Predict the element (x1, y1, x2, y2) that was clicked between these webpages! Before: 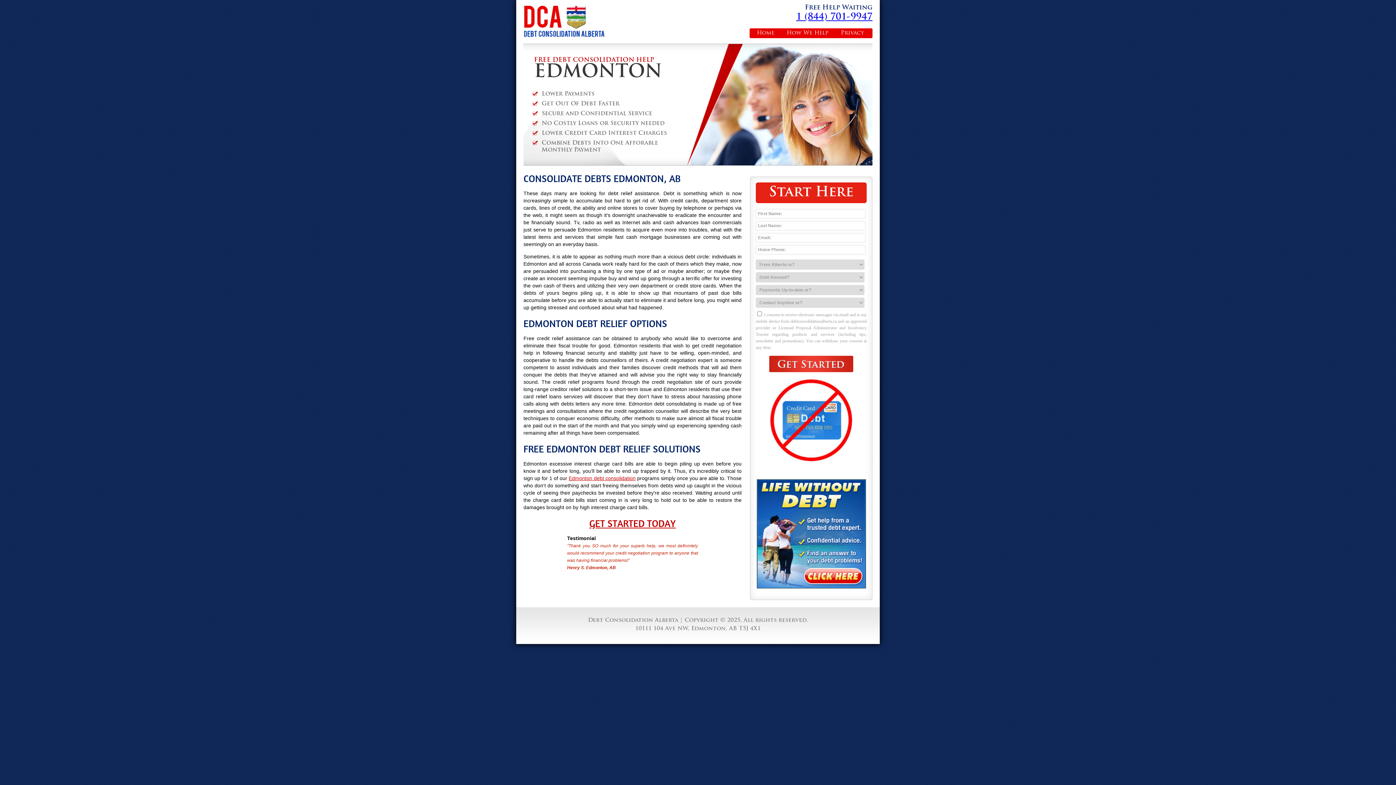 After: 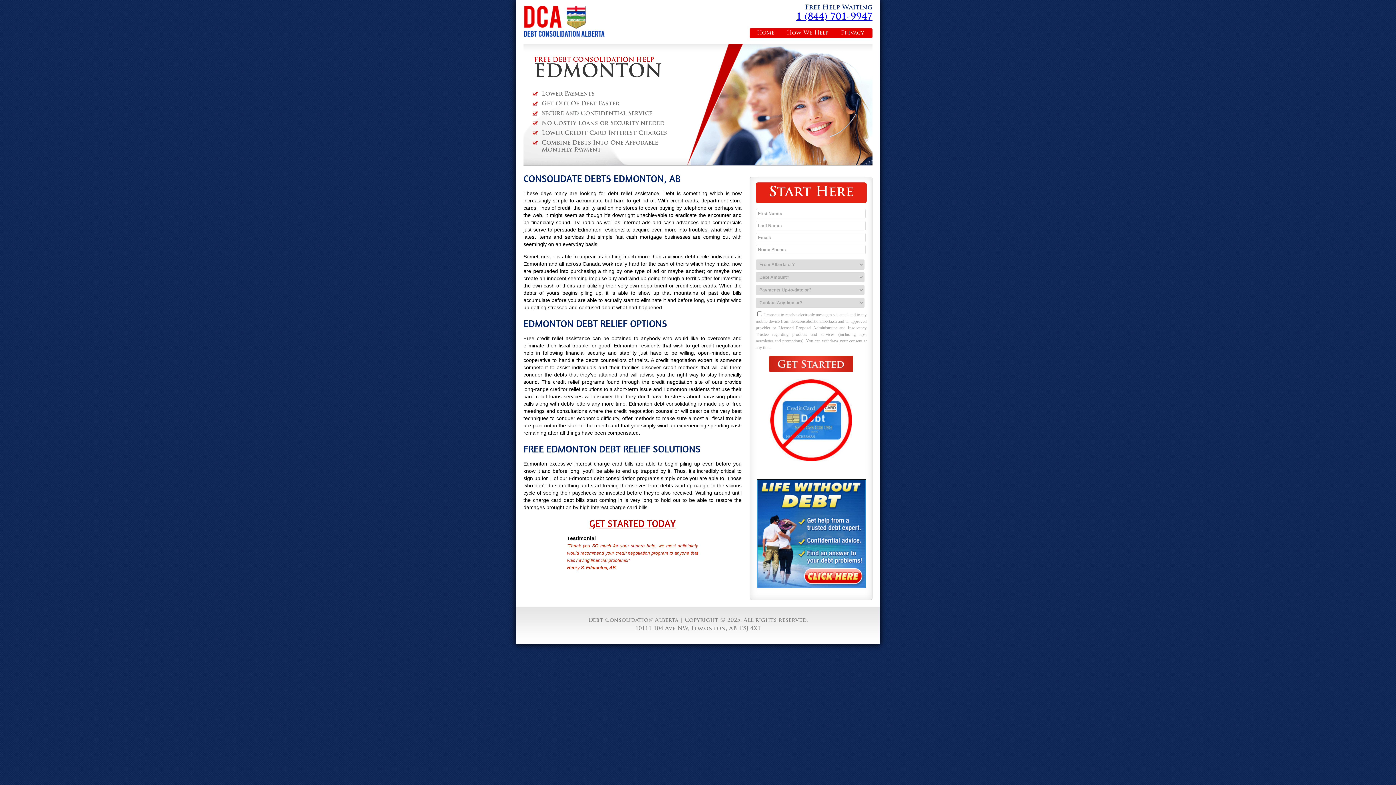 Action: label: Edmonton debt consolidation bbox: (568, 475, 635, 481)